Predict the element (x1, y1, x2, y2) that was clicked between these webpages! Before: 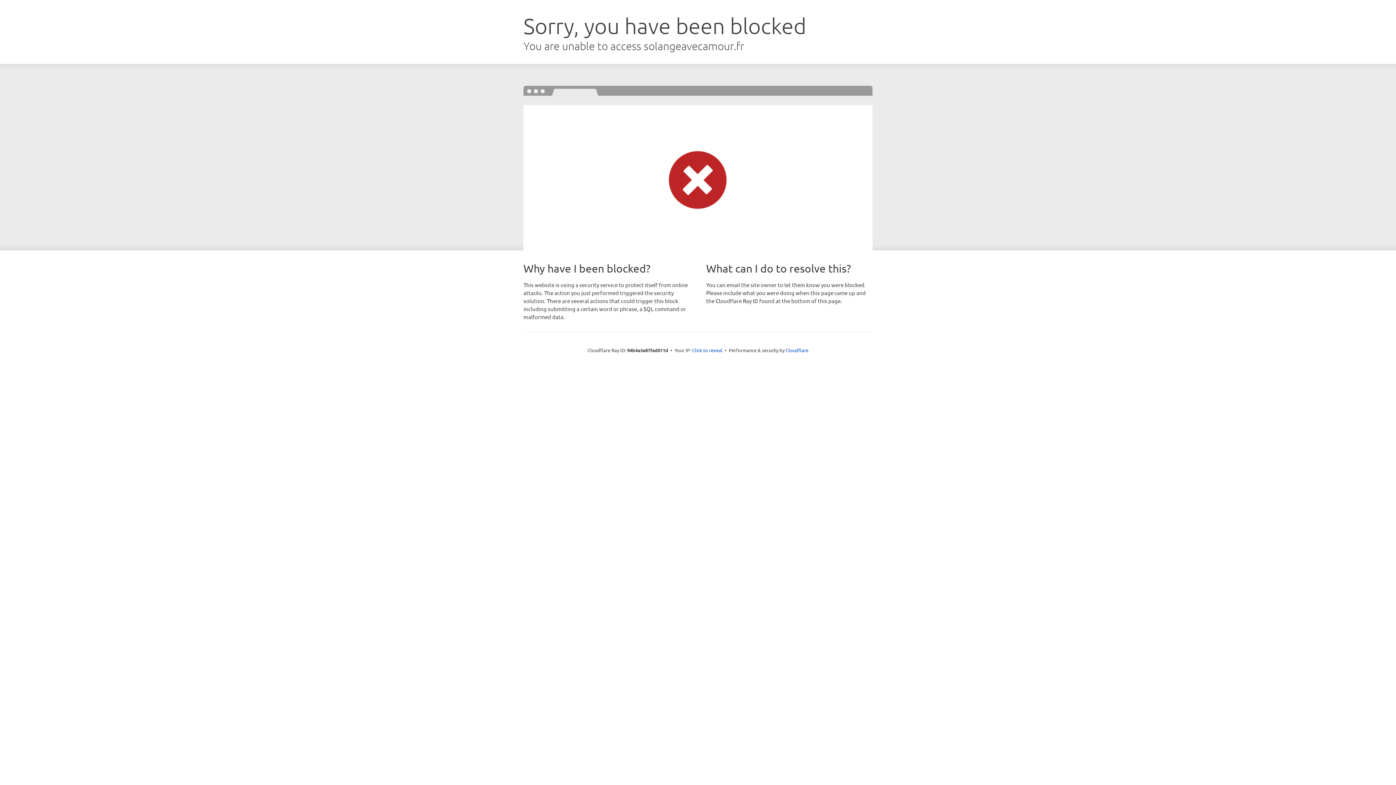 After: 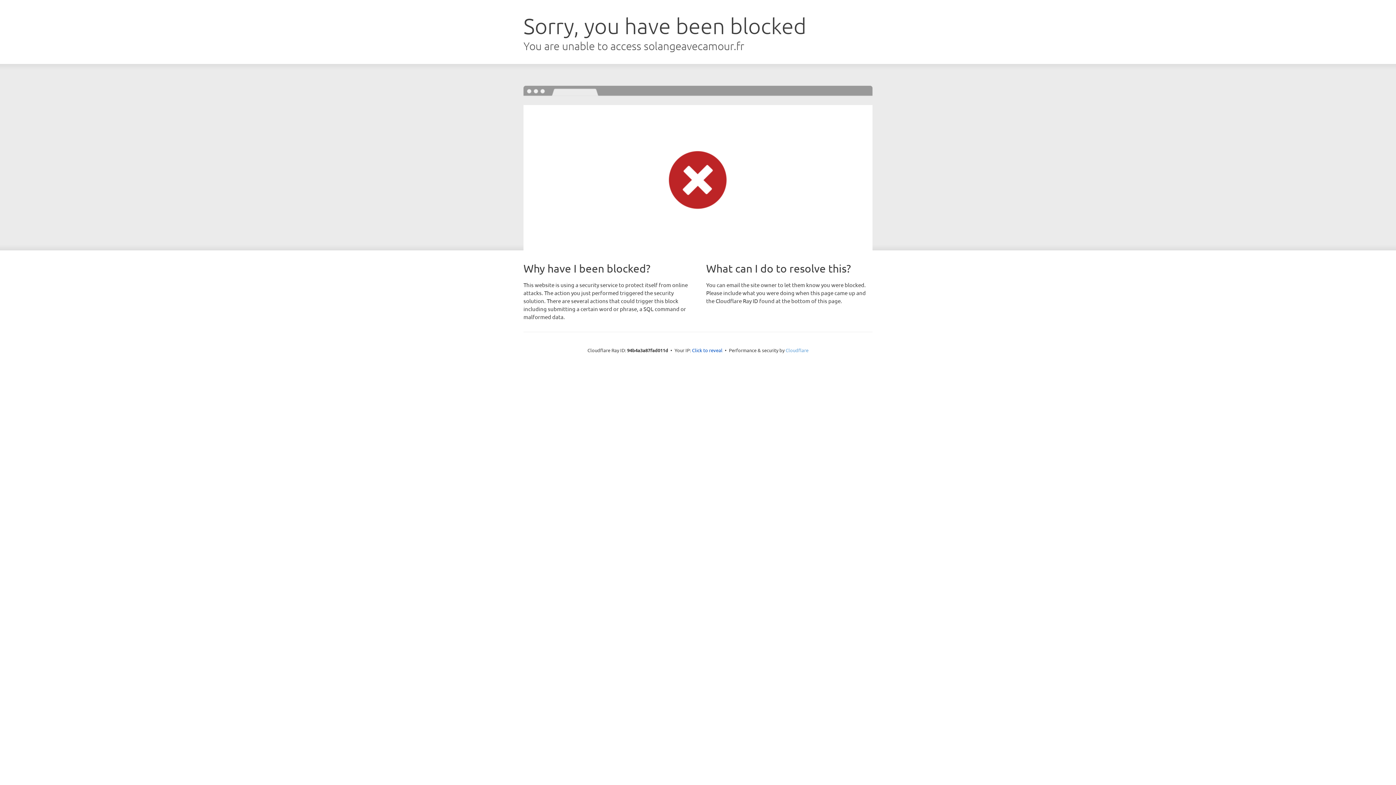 Action: bbox: (785, 347, 808, 353) label: Cloudflare